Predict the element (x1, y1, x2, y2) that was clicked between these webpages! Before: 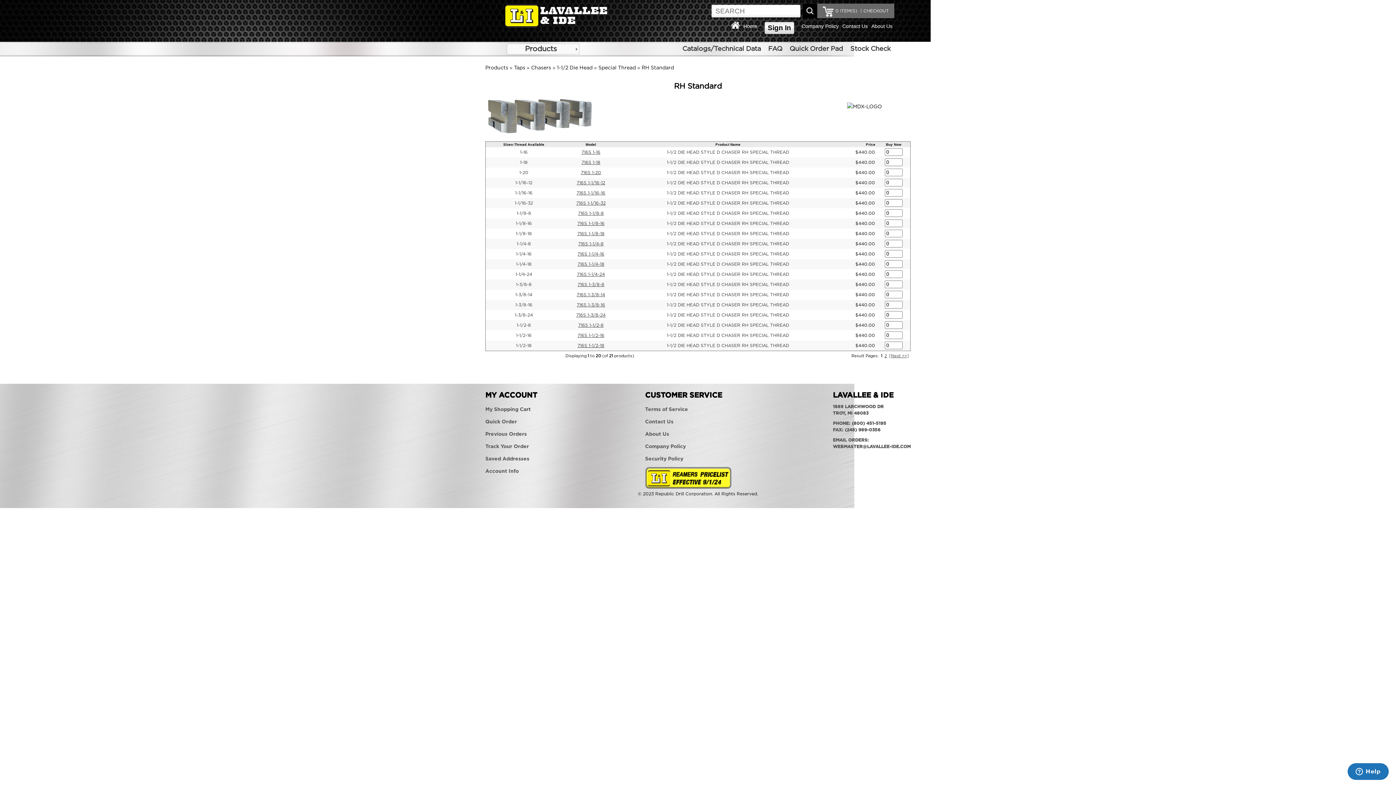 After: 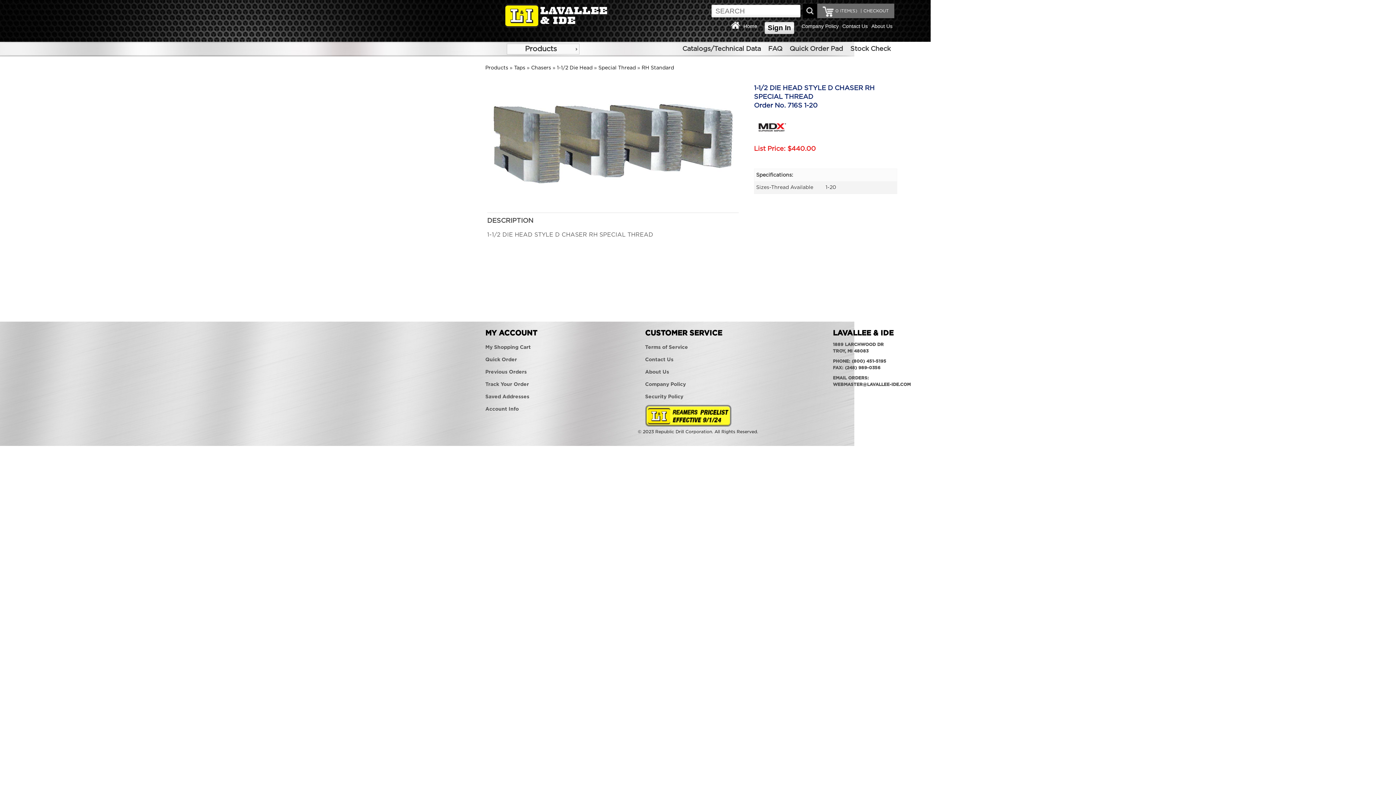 Action: label: 716S 1-20 bbox: (580, 170, 601, 175)